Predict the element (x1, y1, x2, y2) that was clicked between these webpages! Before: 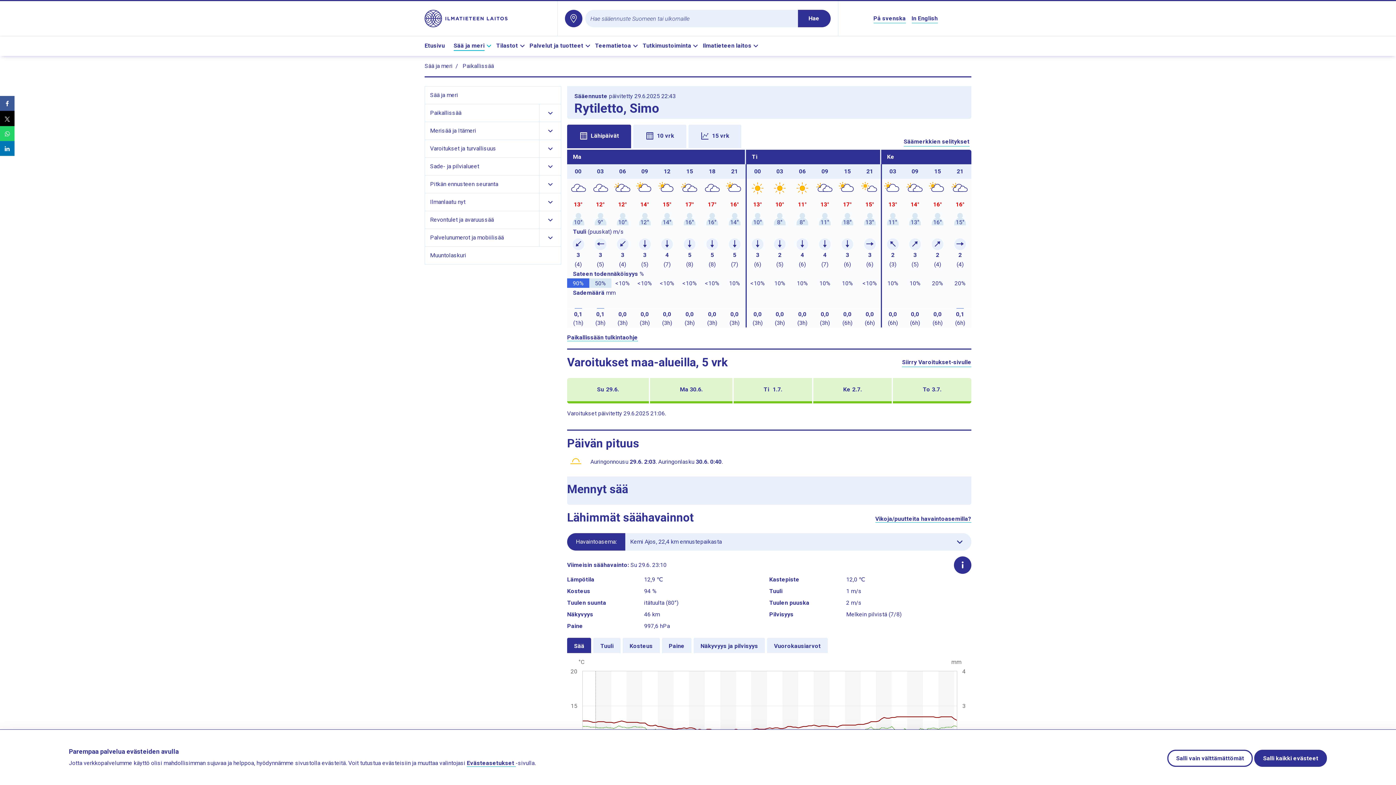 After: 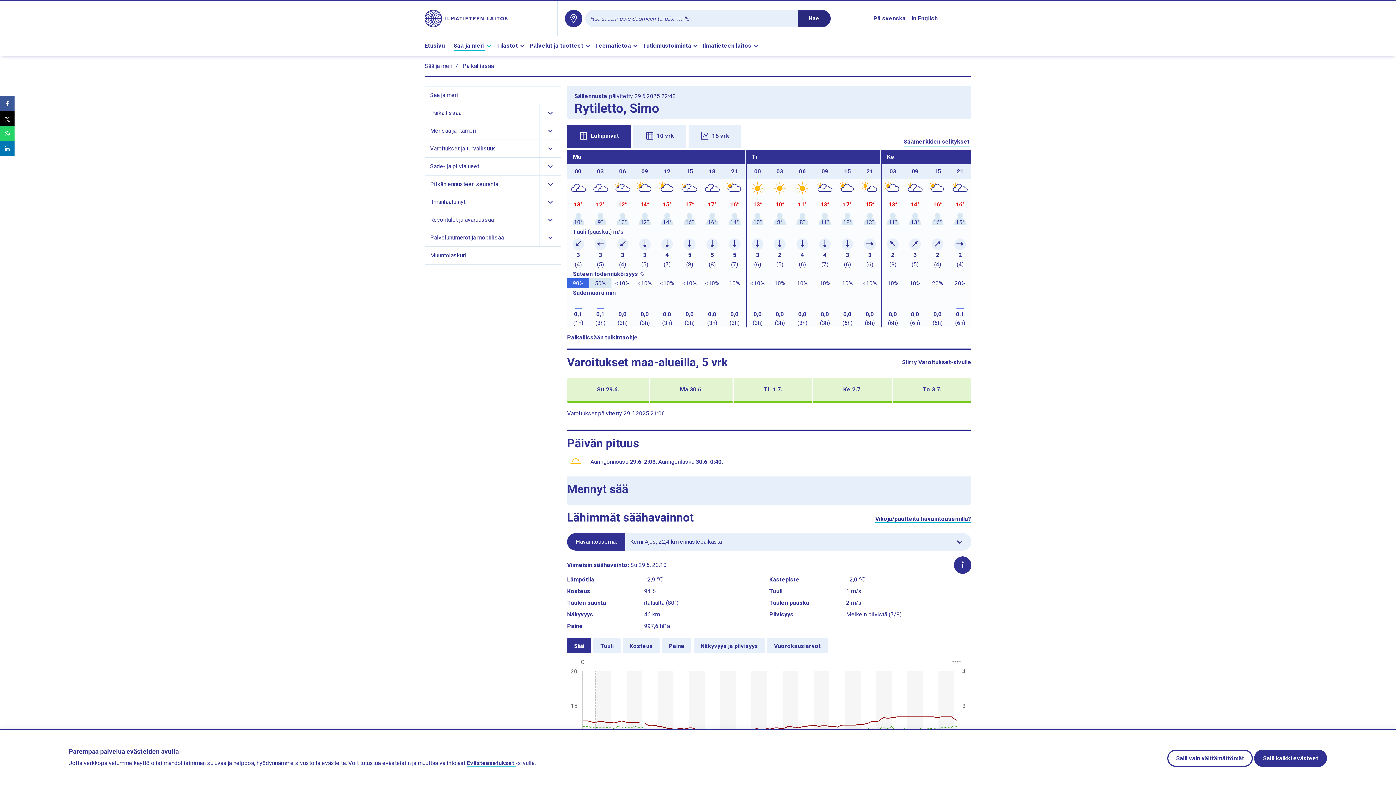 Action: label: Hae hakusanalla paikallissäätä. Haku avaa paikallissääsivun. bbox: (798, 9, 830, 27)